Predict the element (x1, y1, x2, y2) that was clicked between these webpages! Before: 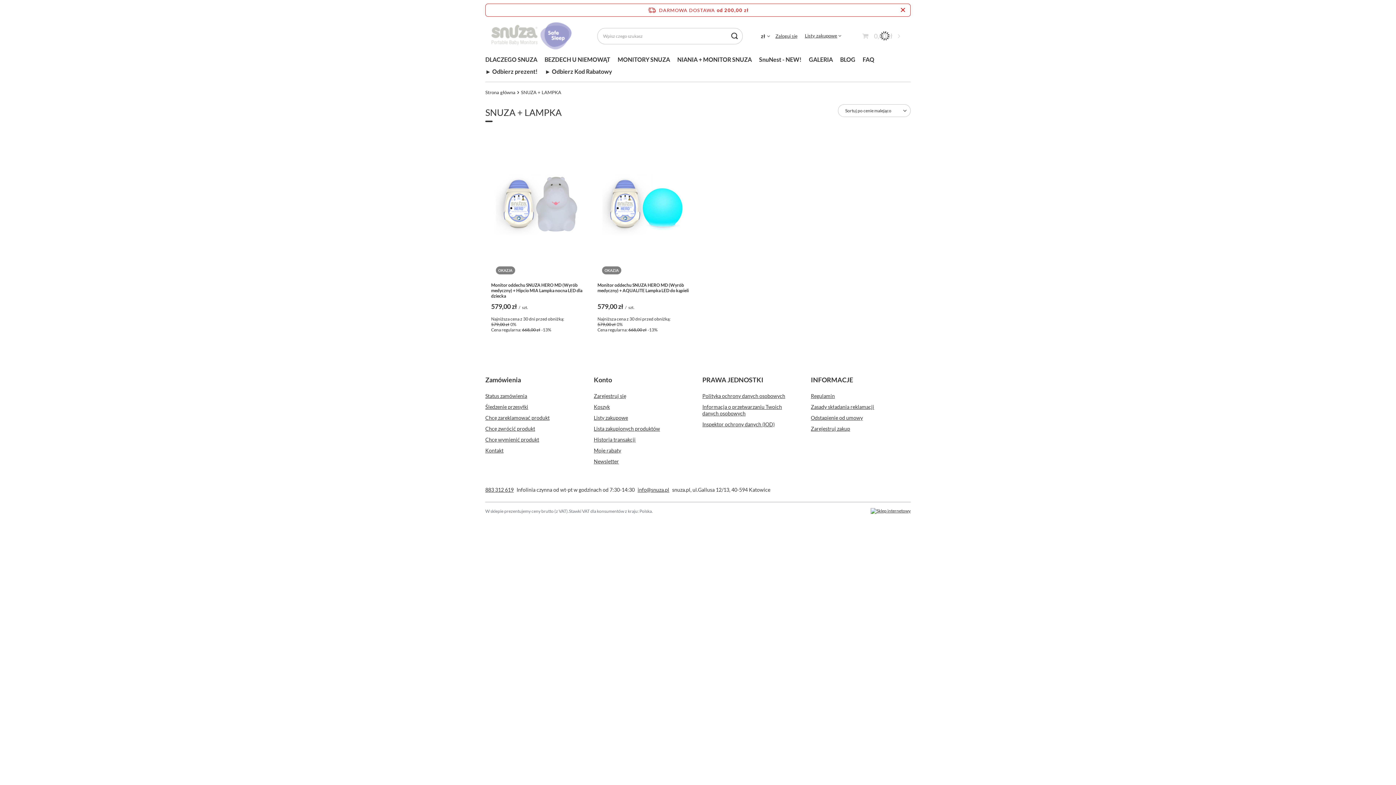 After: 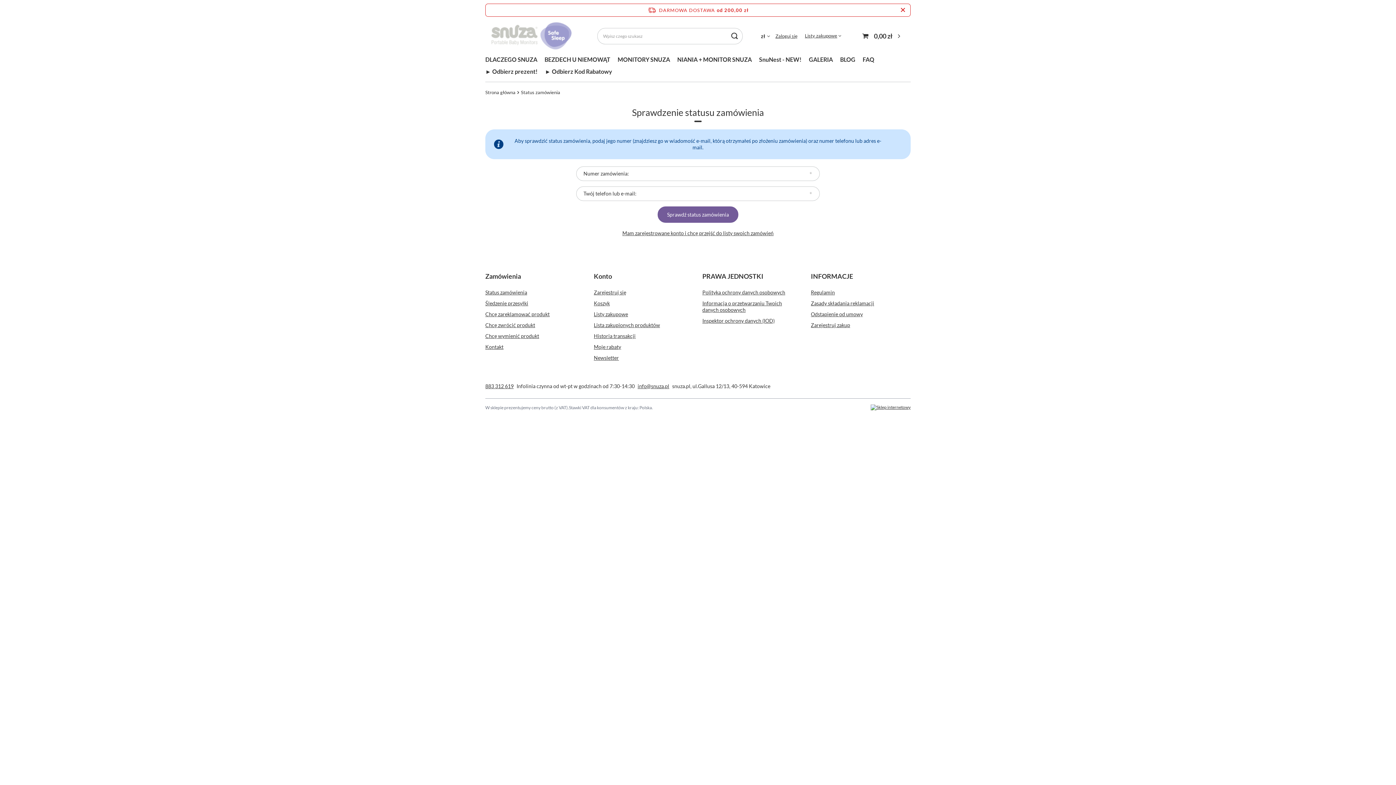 Action: bbox: (485, 404, 576, 410) label: Śledzenie przesyłki